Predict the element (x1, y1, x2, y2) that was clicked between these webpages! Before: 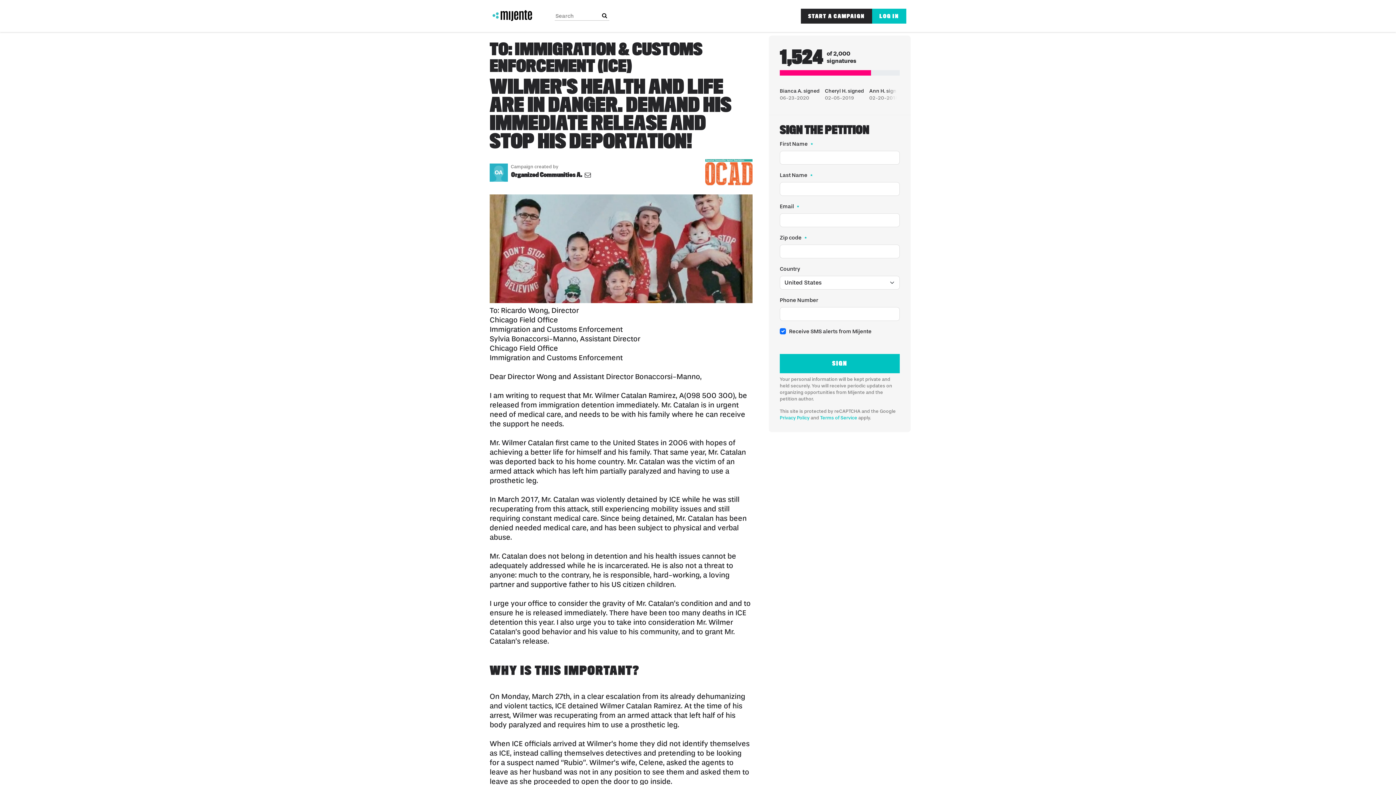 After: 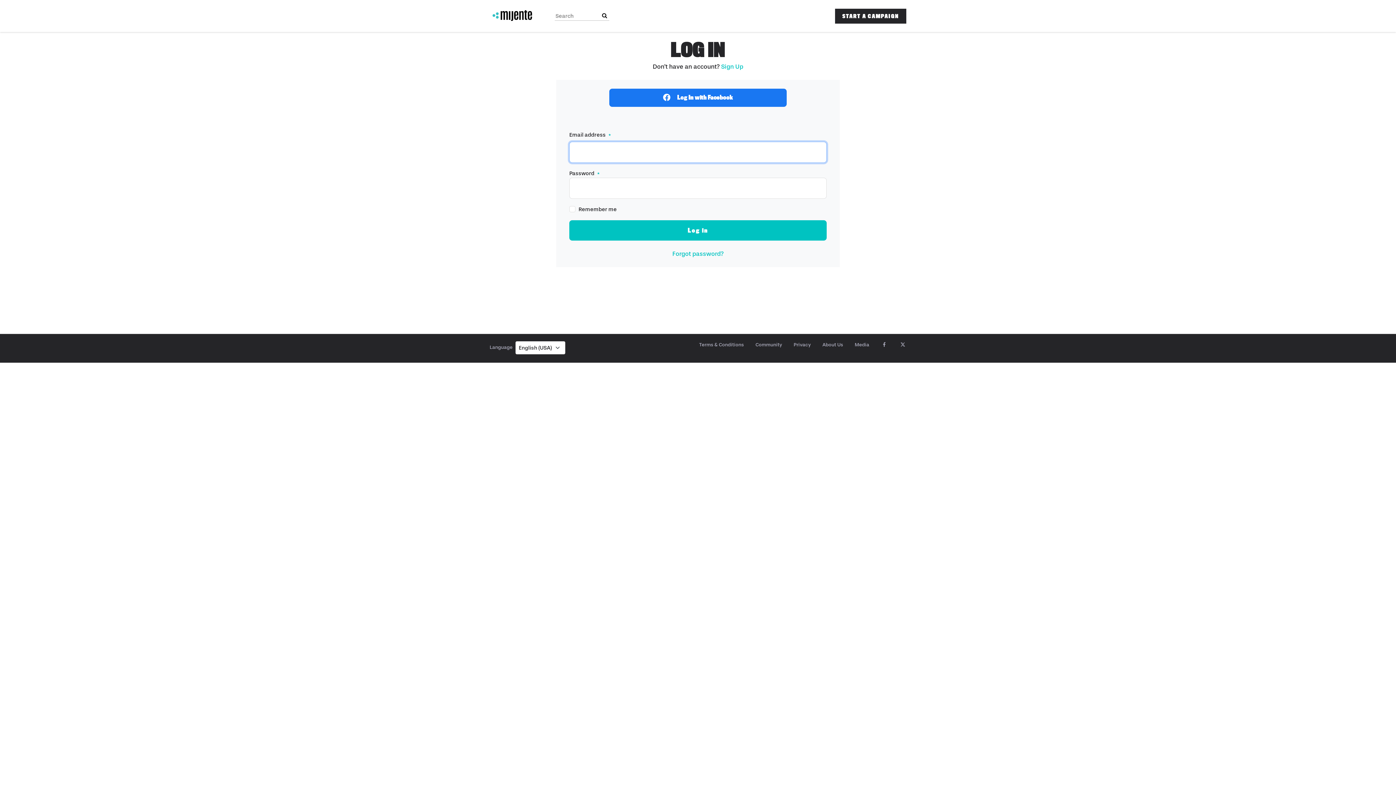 Action: bbox: (872, 8, 906, 23) label: LOG IN